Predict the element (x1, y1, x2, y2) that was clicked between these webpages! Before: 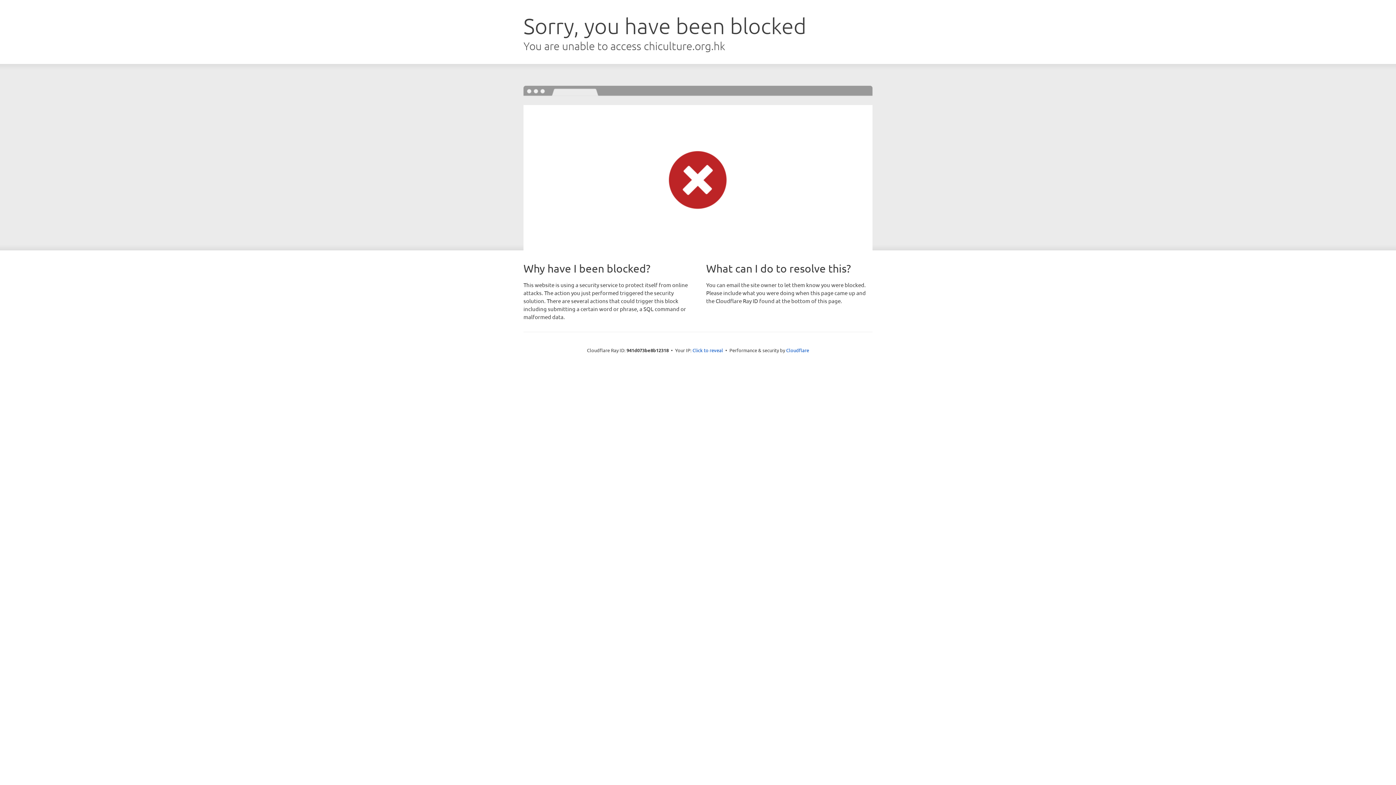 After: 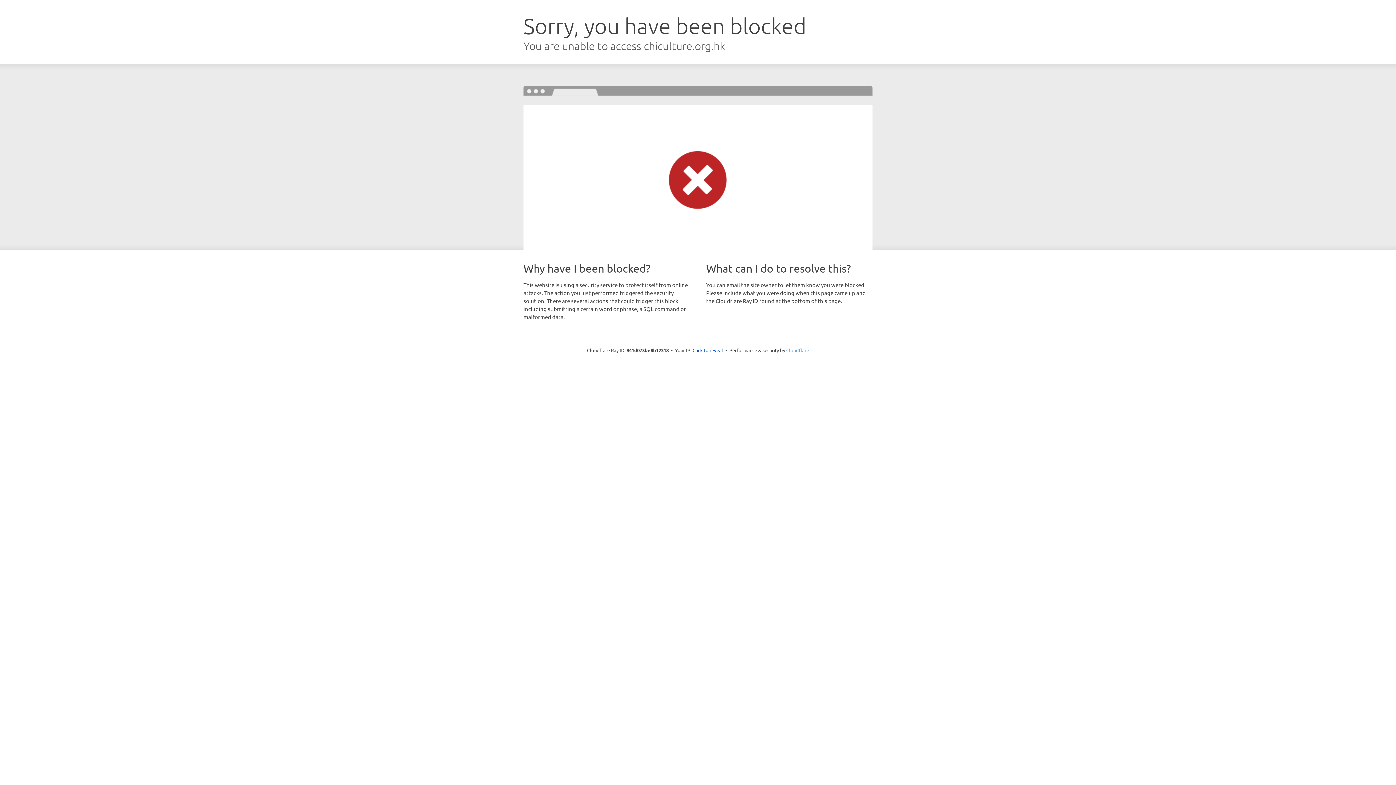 Action: label: Cloudflare bbox: (786, 347, 809, 353)